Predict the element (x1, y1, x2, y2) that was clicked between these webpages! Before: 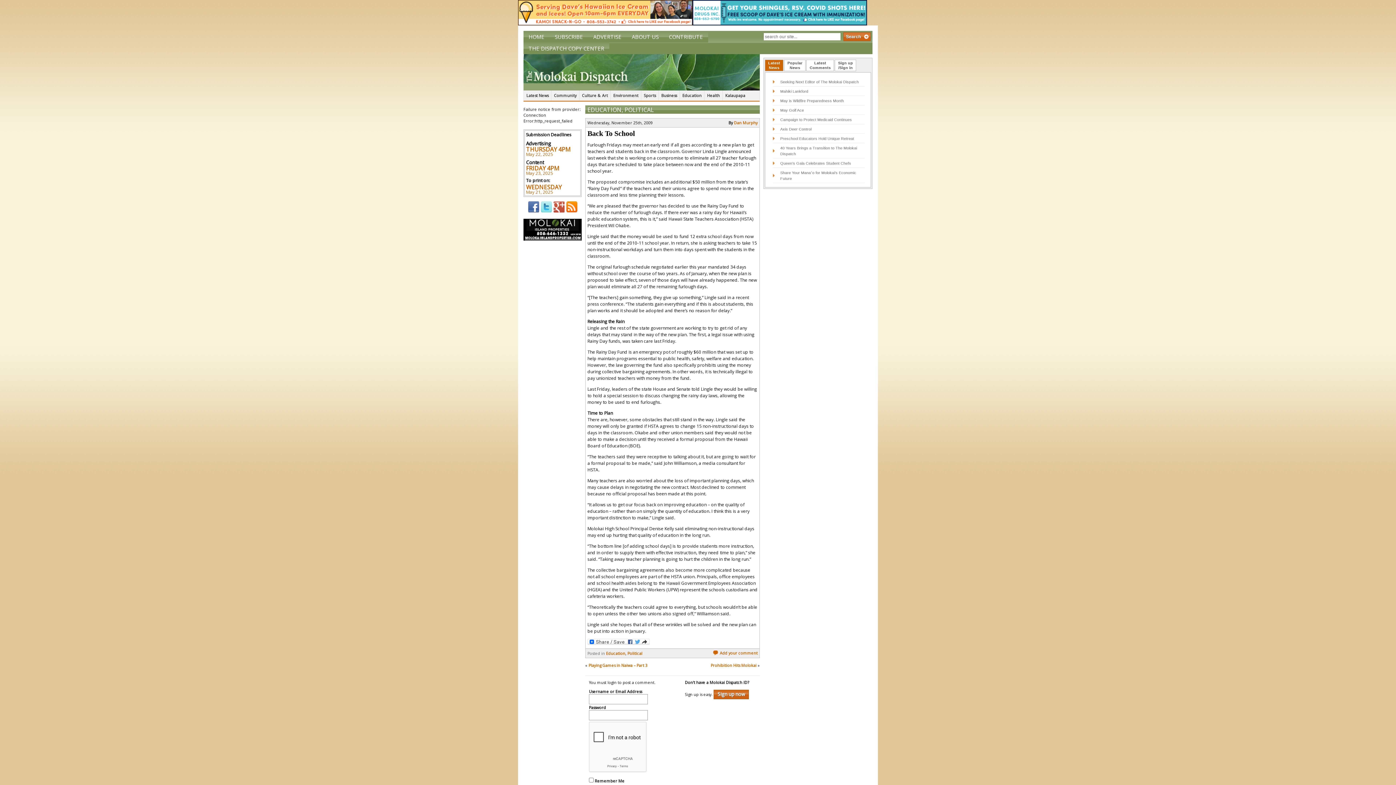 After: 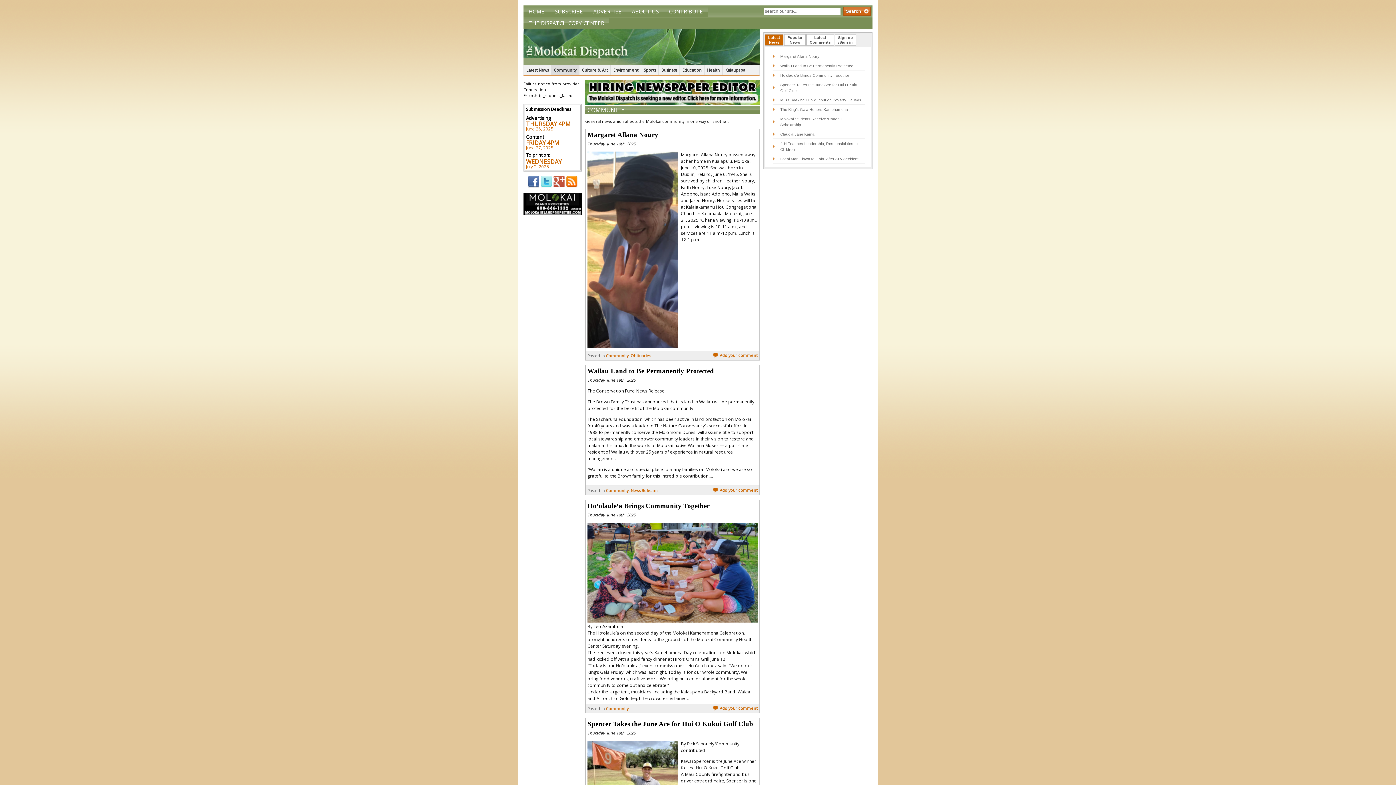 Action: label: Community bbox: (551, 90, 579, 100)